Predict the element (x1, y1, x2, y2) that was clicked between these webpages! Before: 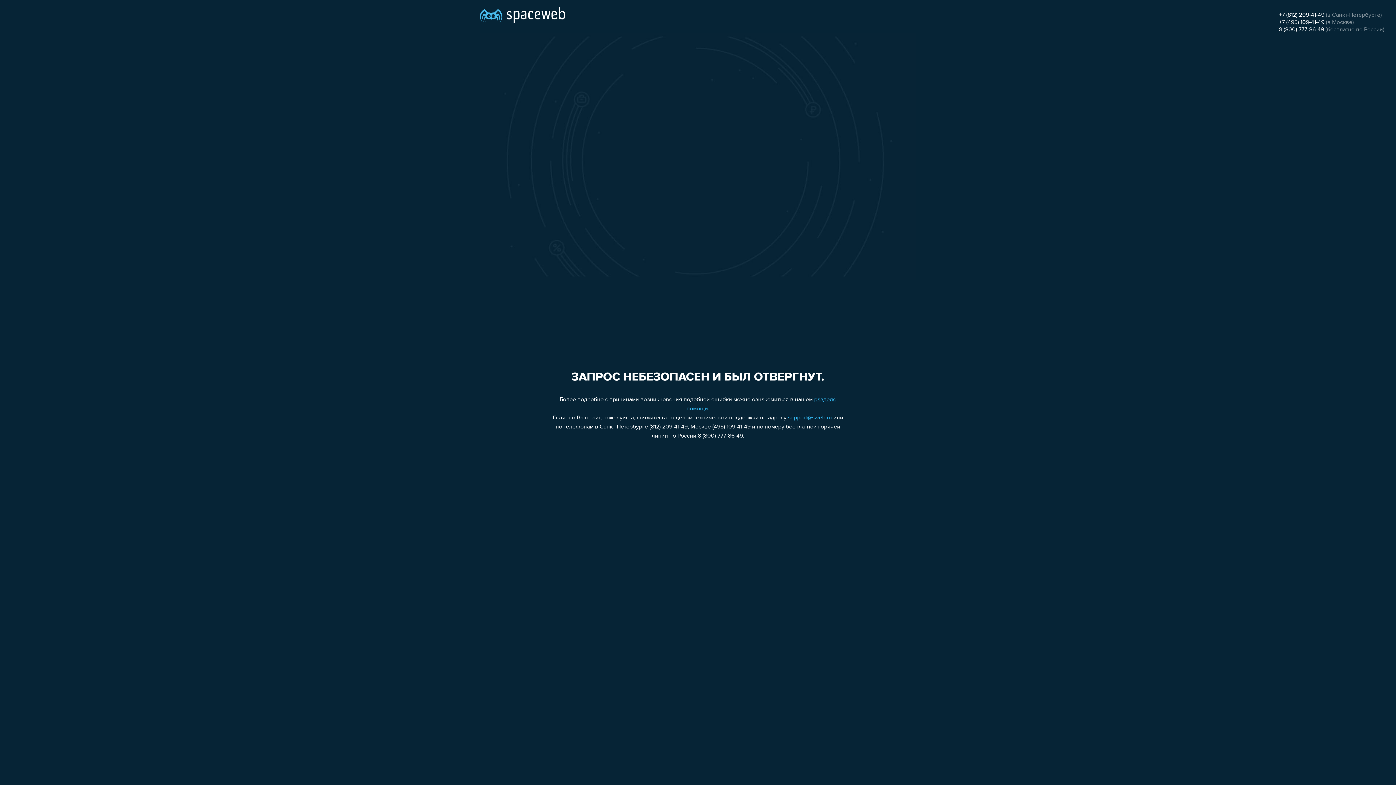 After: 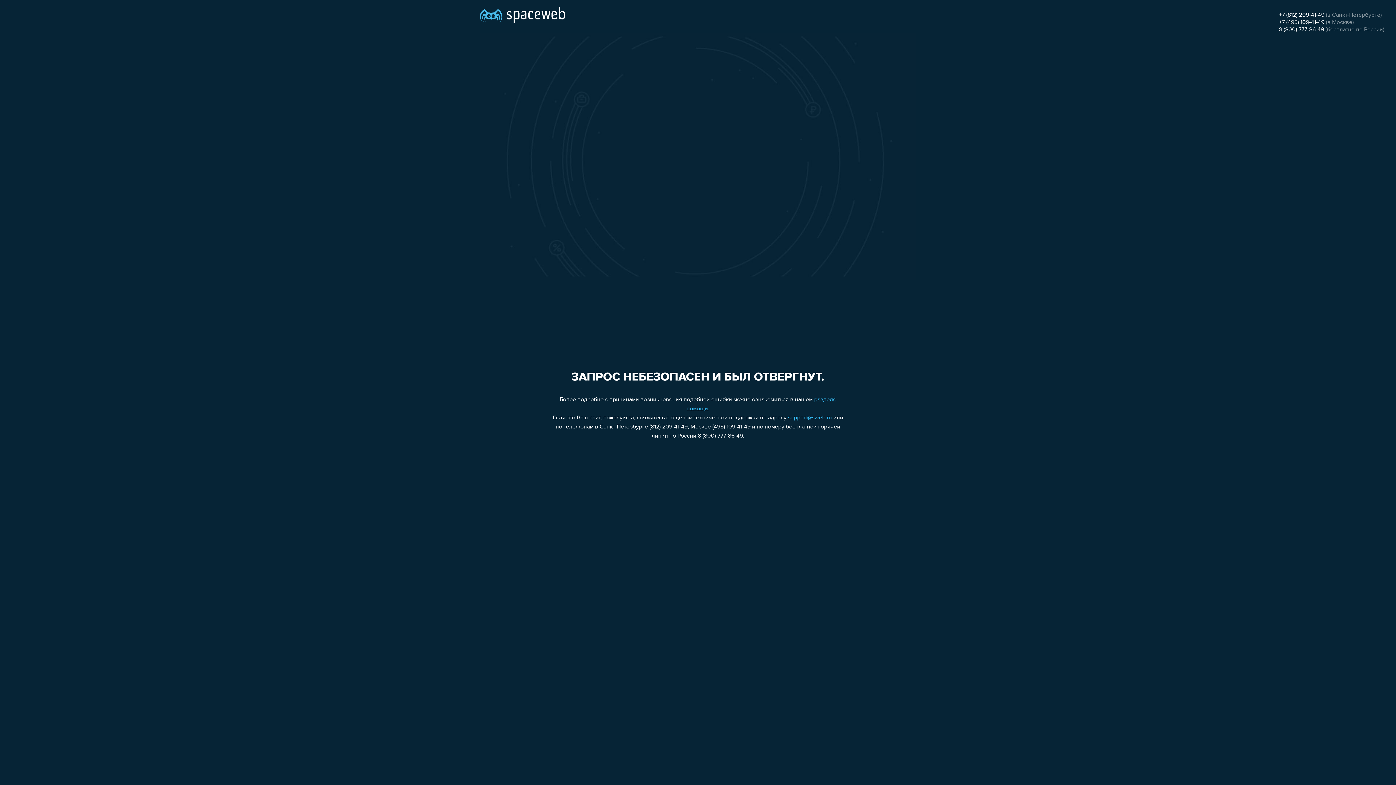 Action: label: +7 (495) 109-41-49 bbox: (1279, 19, 1324, 25)